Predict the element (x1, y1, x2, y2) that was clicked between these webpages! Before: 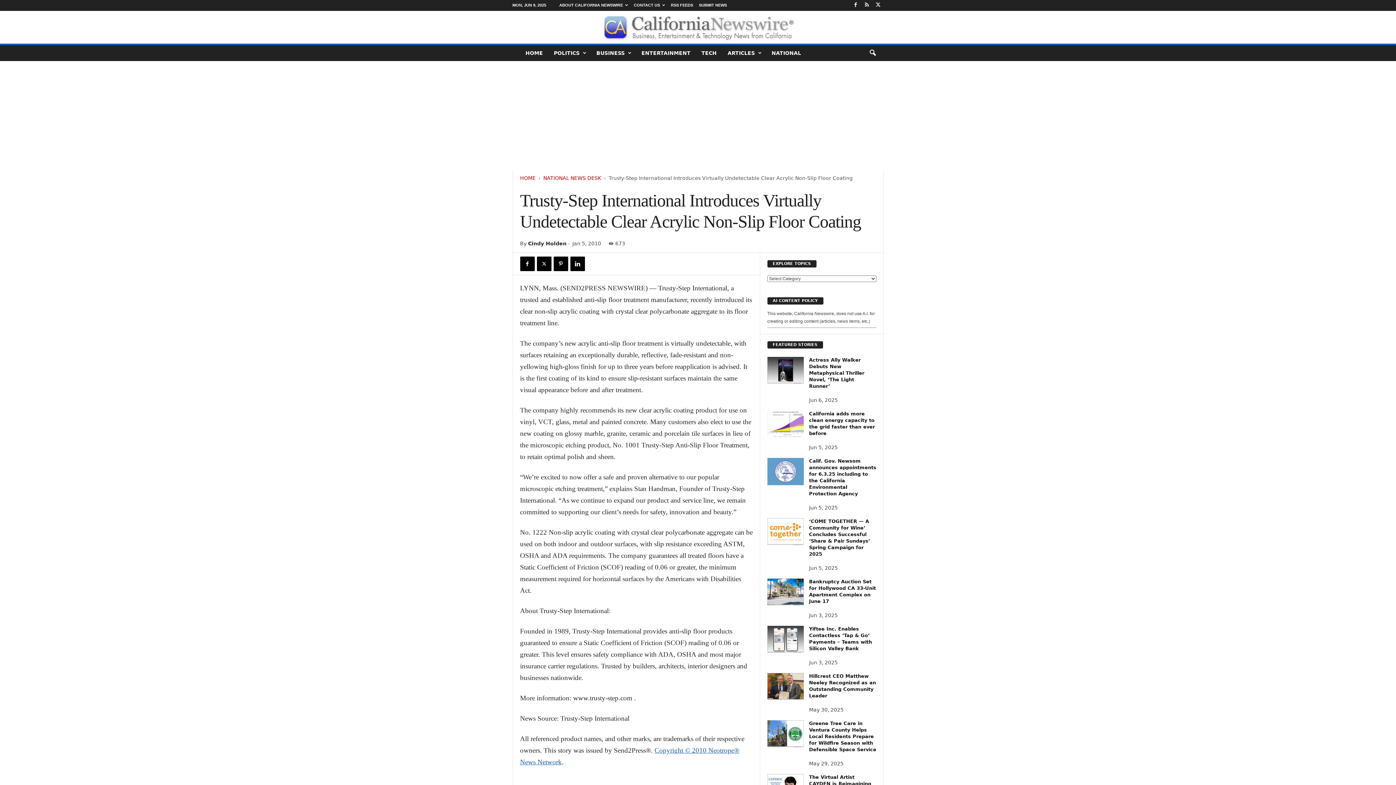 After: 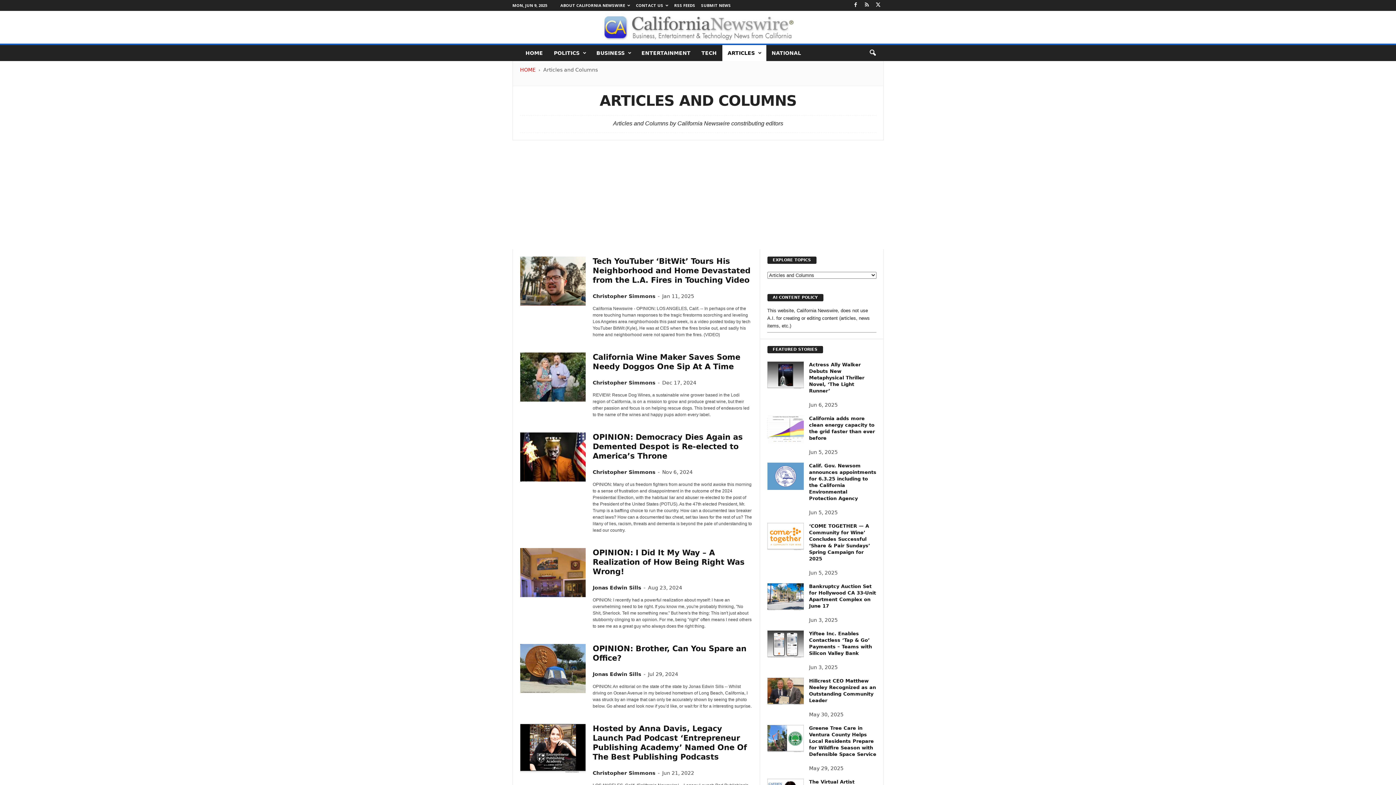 Action: label: ARTICLES bbox: (722, 45, 766, 61)